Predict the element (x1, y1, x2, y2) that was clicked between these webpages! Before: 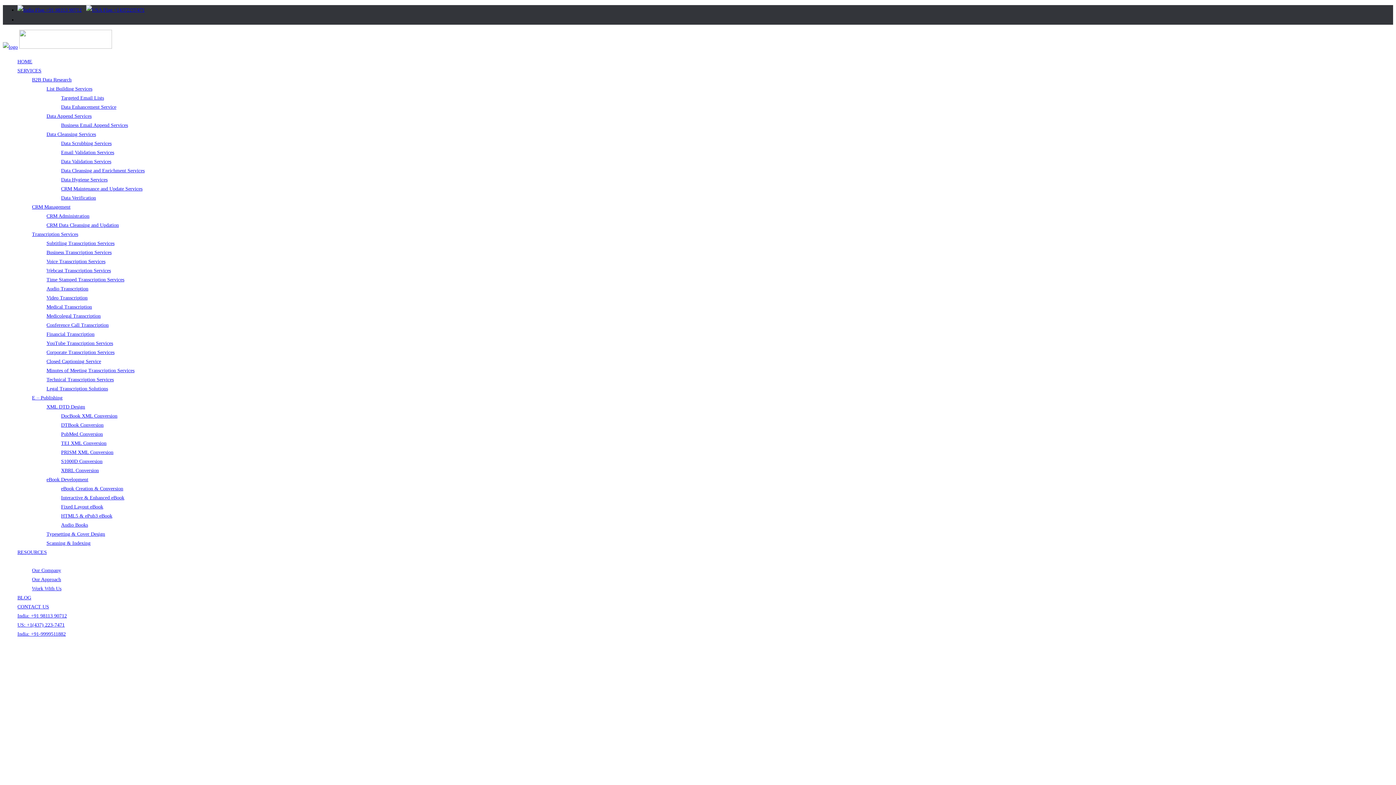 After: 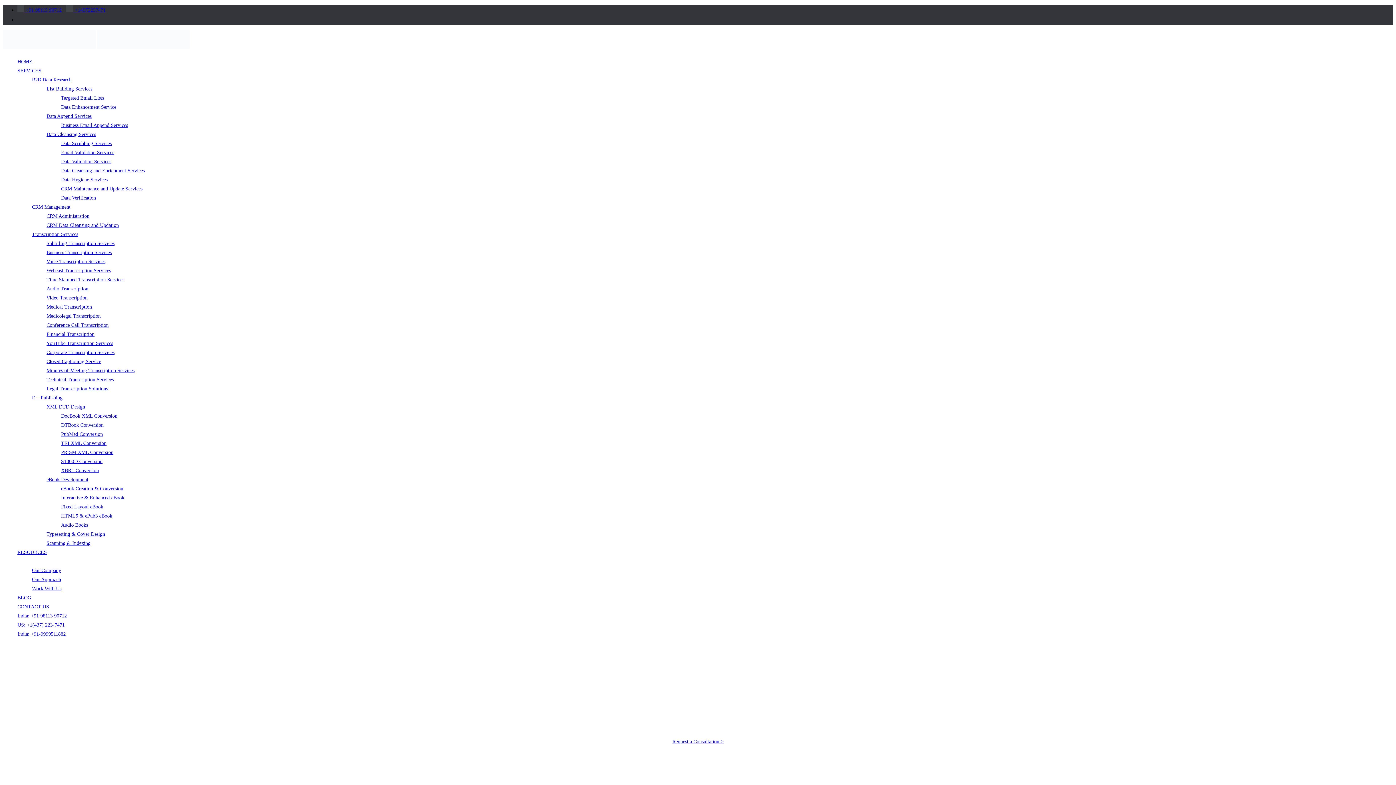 Action: bbox: (17, 595, 31, 600) label: BLOG